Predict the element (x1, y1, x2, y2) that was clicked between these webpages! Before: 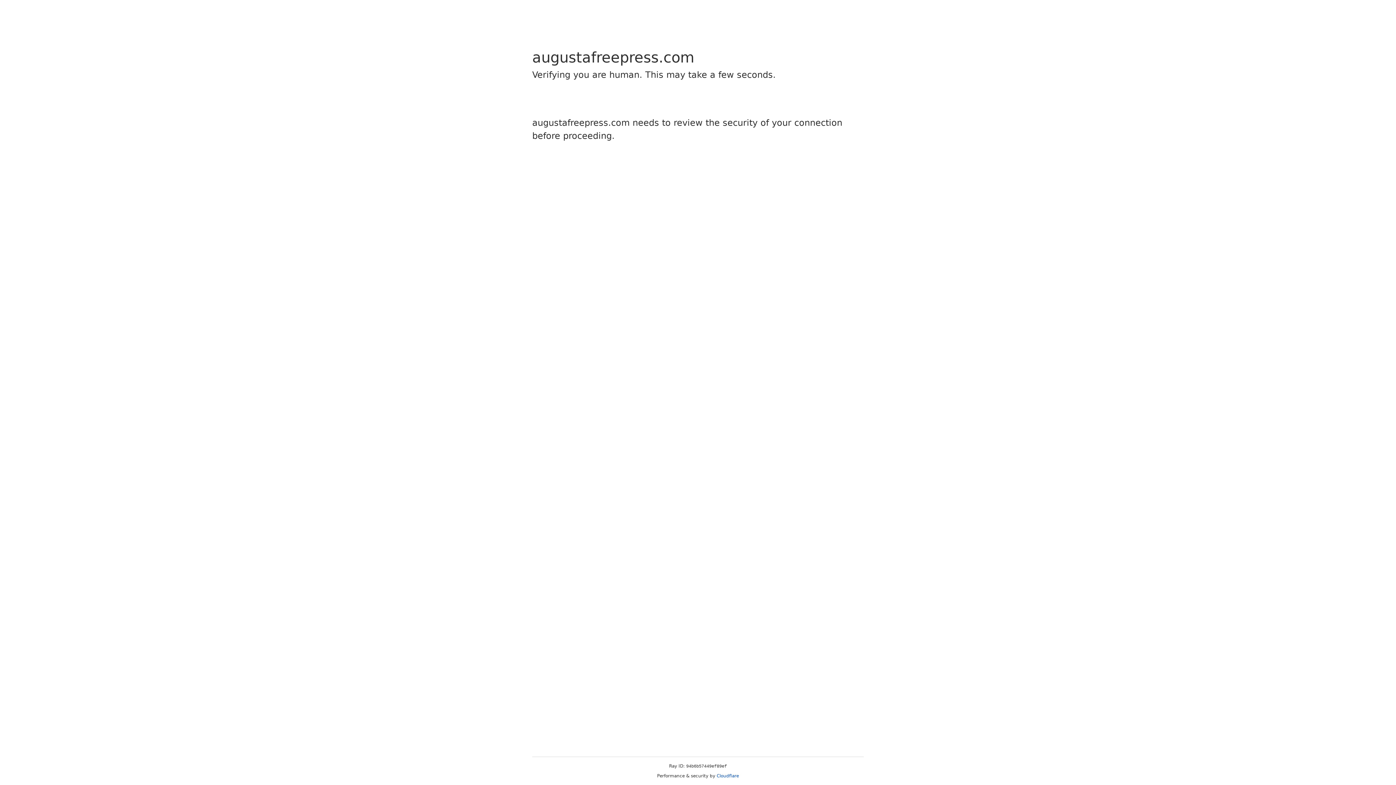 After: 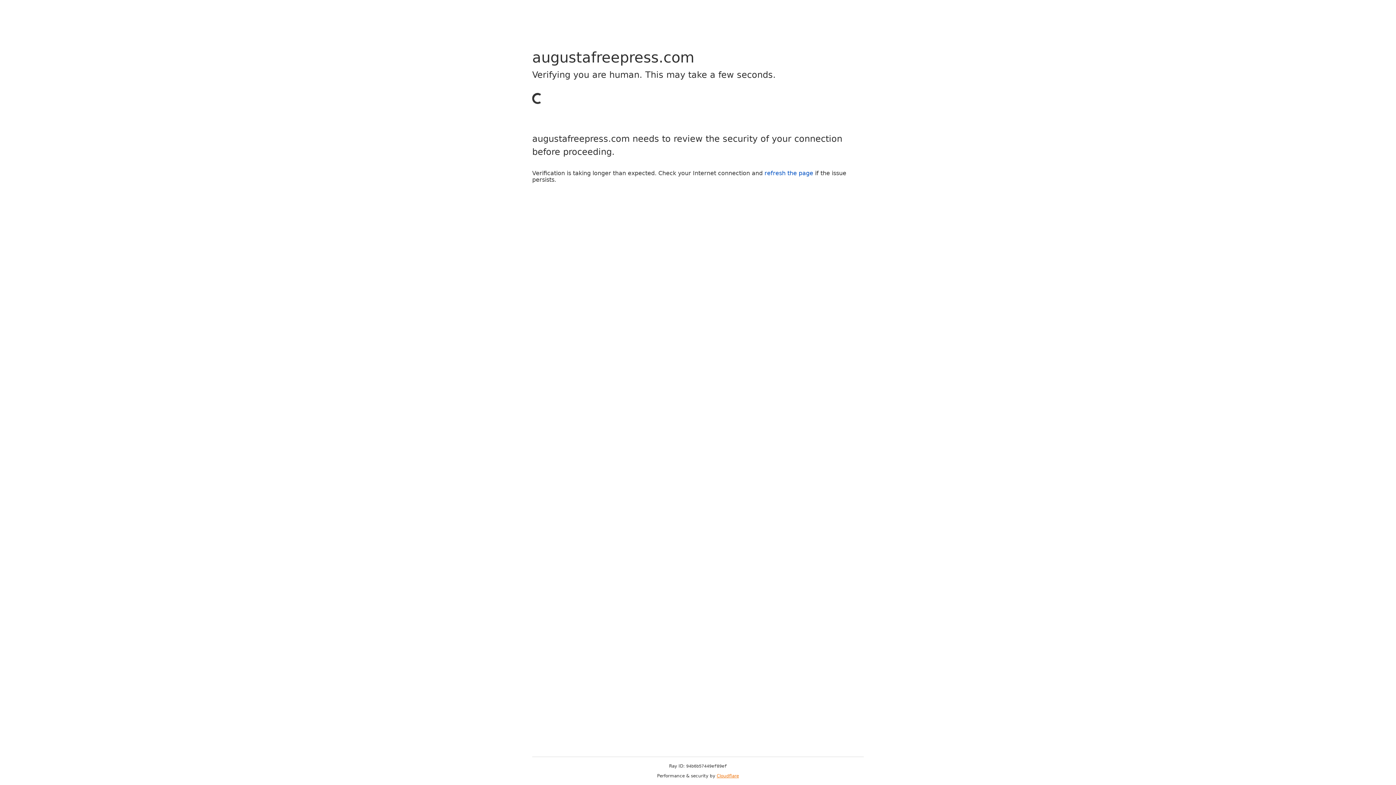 Action: label: Cloudflare bbox: (716, 773, 739, 778)